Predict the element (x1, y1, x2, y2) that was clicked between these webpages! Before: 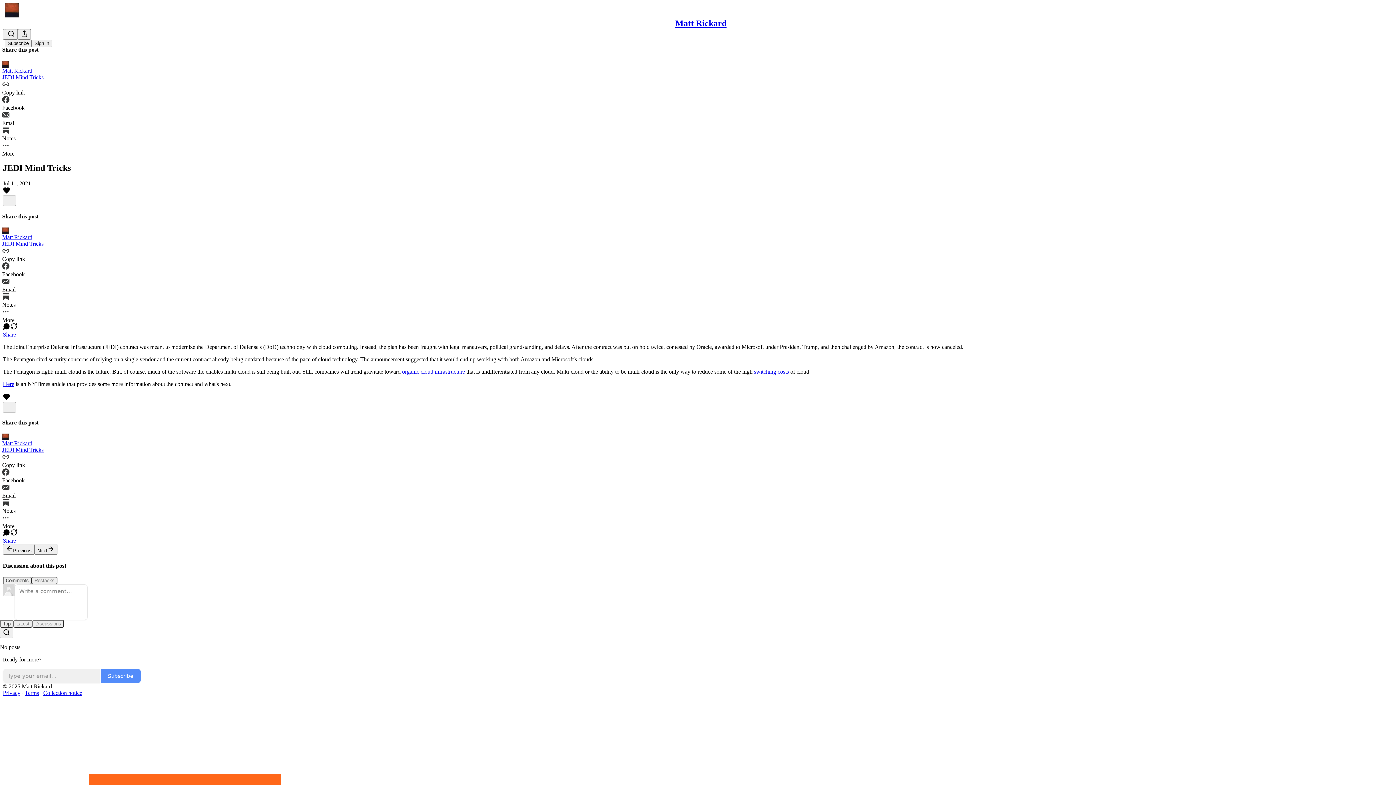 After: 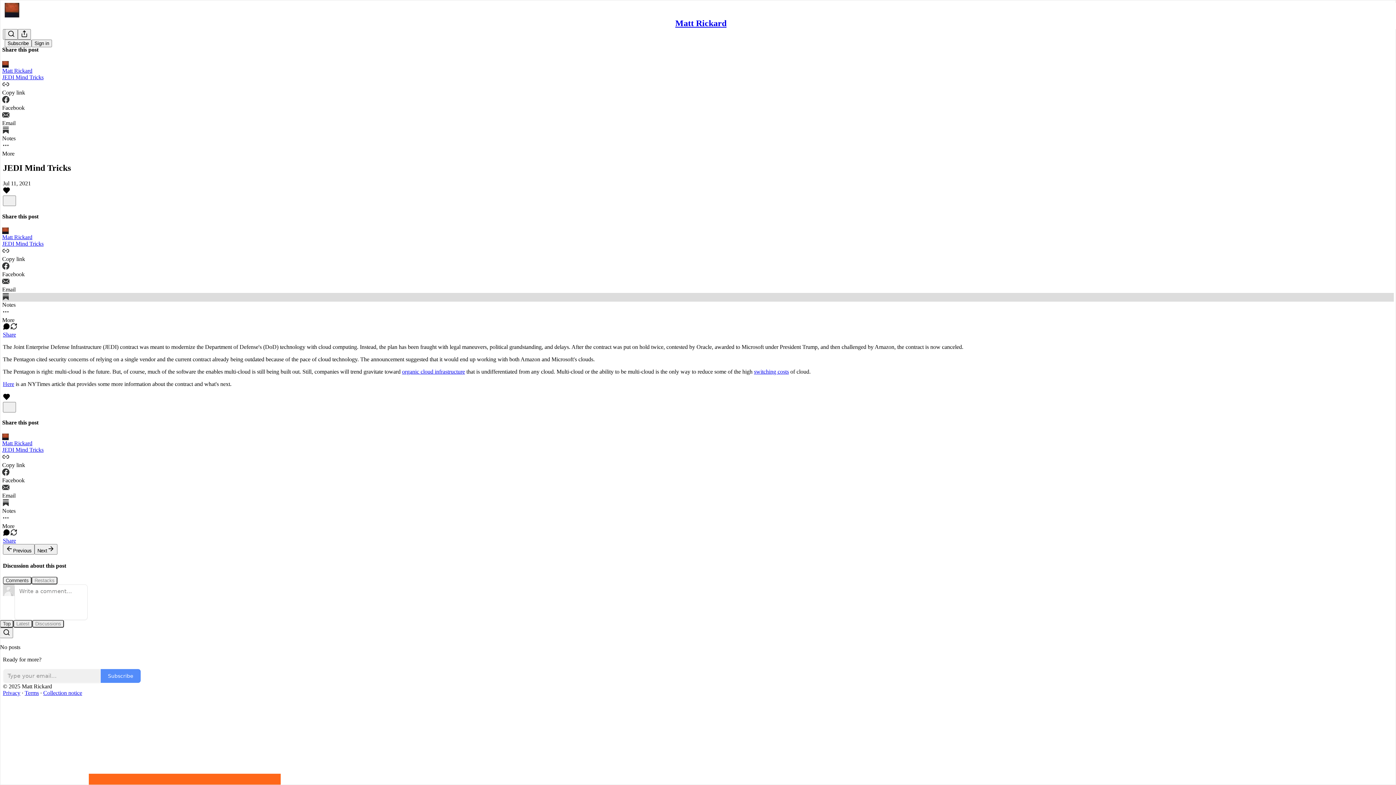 Action: bbox: (2, 293, 1394, 308) label: Notes